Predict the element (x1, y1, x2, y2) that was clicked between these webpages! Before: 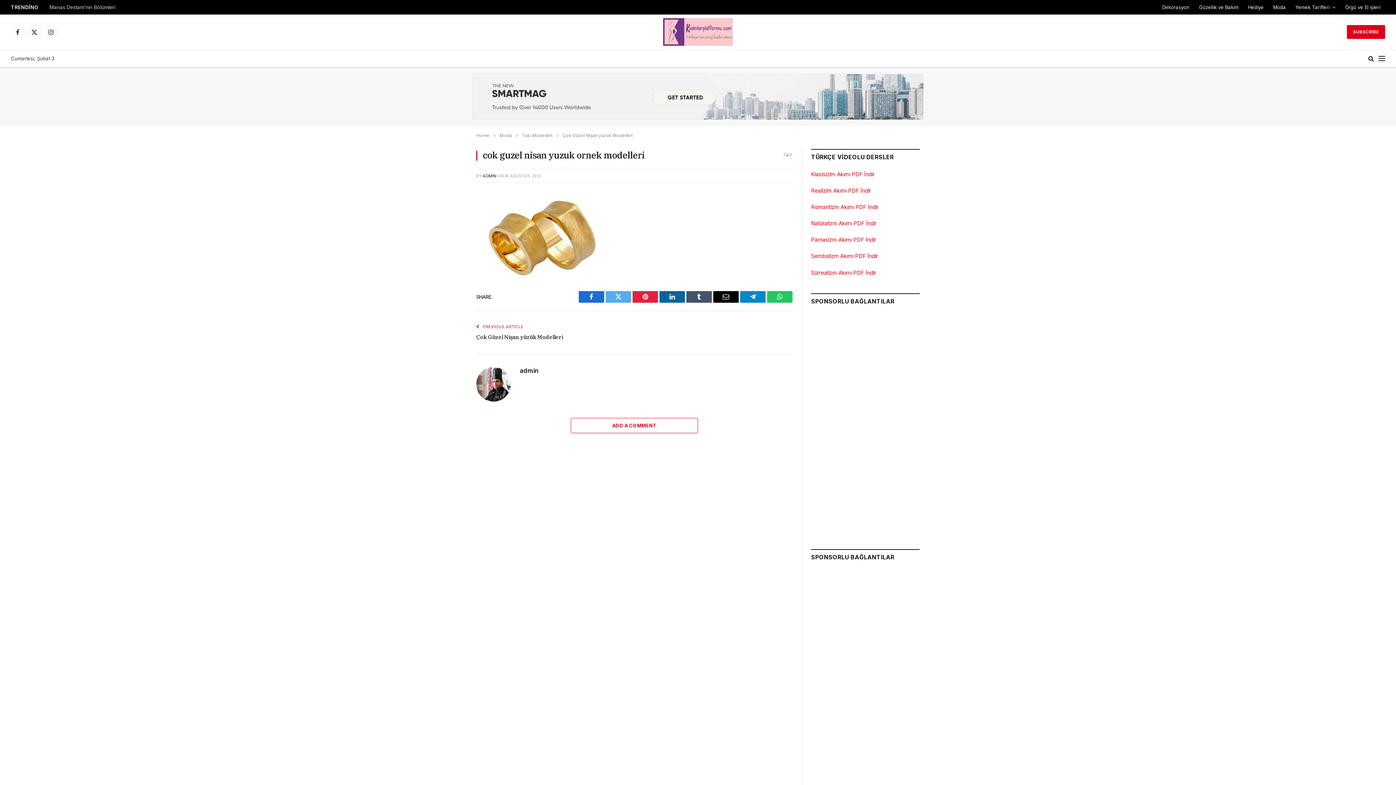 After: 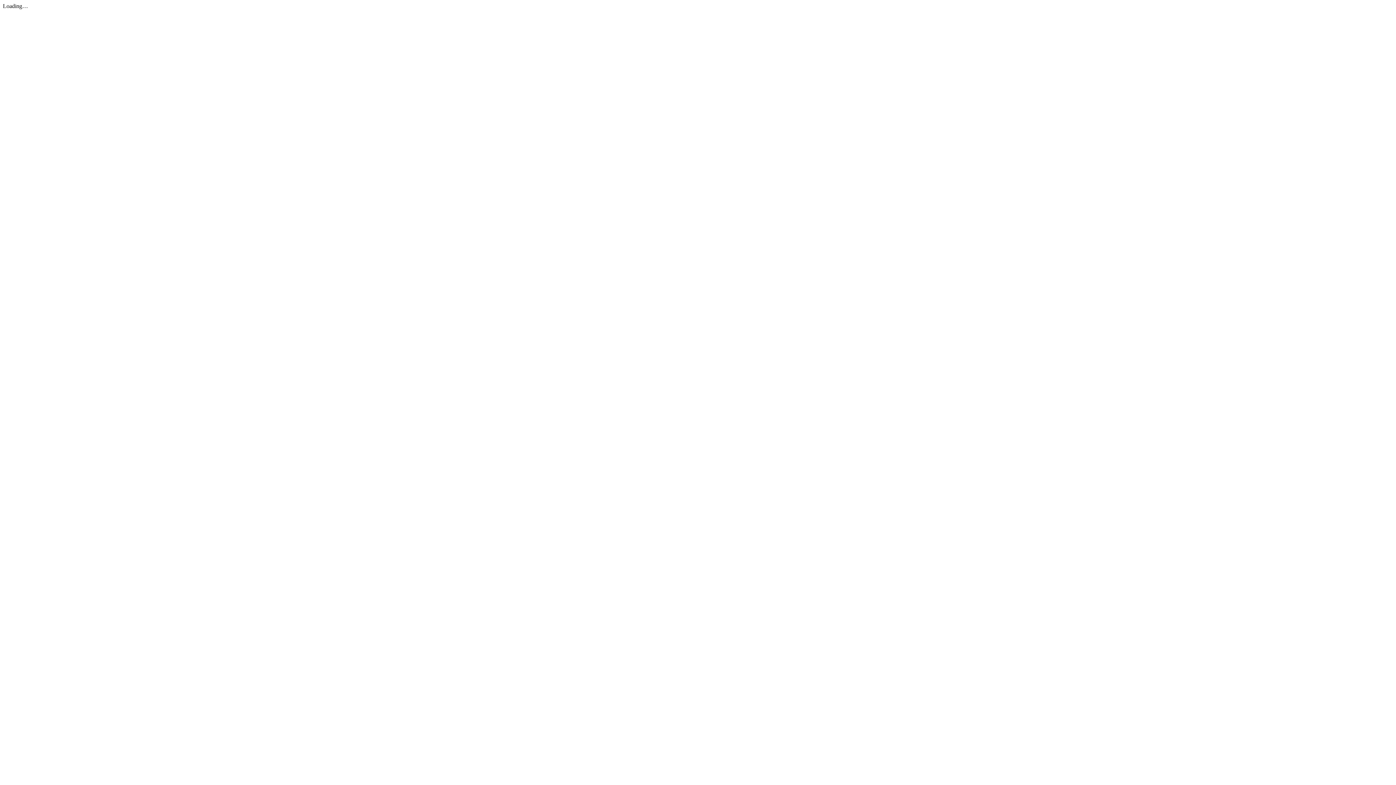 Action: bbox: (811, 252, 878, 259) label: Sembolizm Akımı PDF İndir